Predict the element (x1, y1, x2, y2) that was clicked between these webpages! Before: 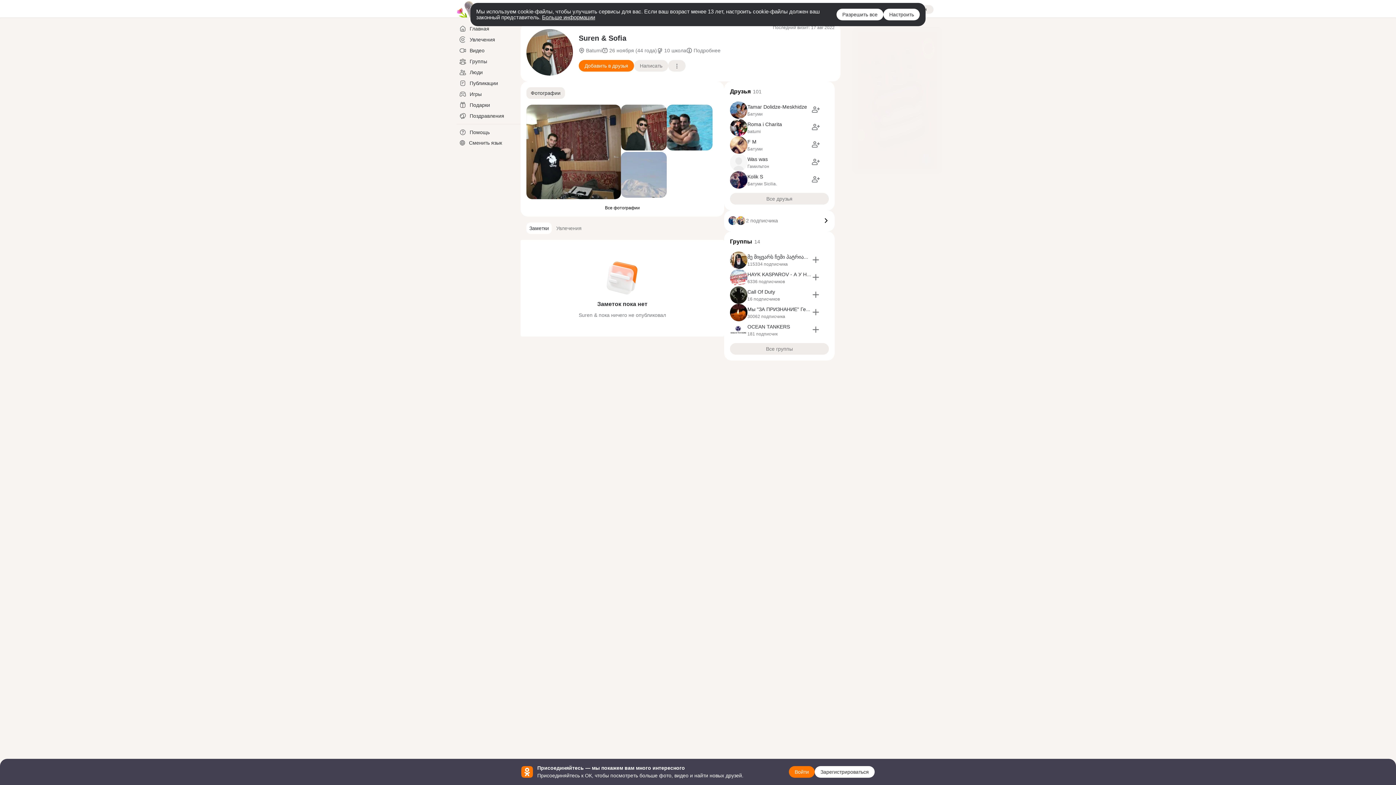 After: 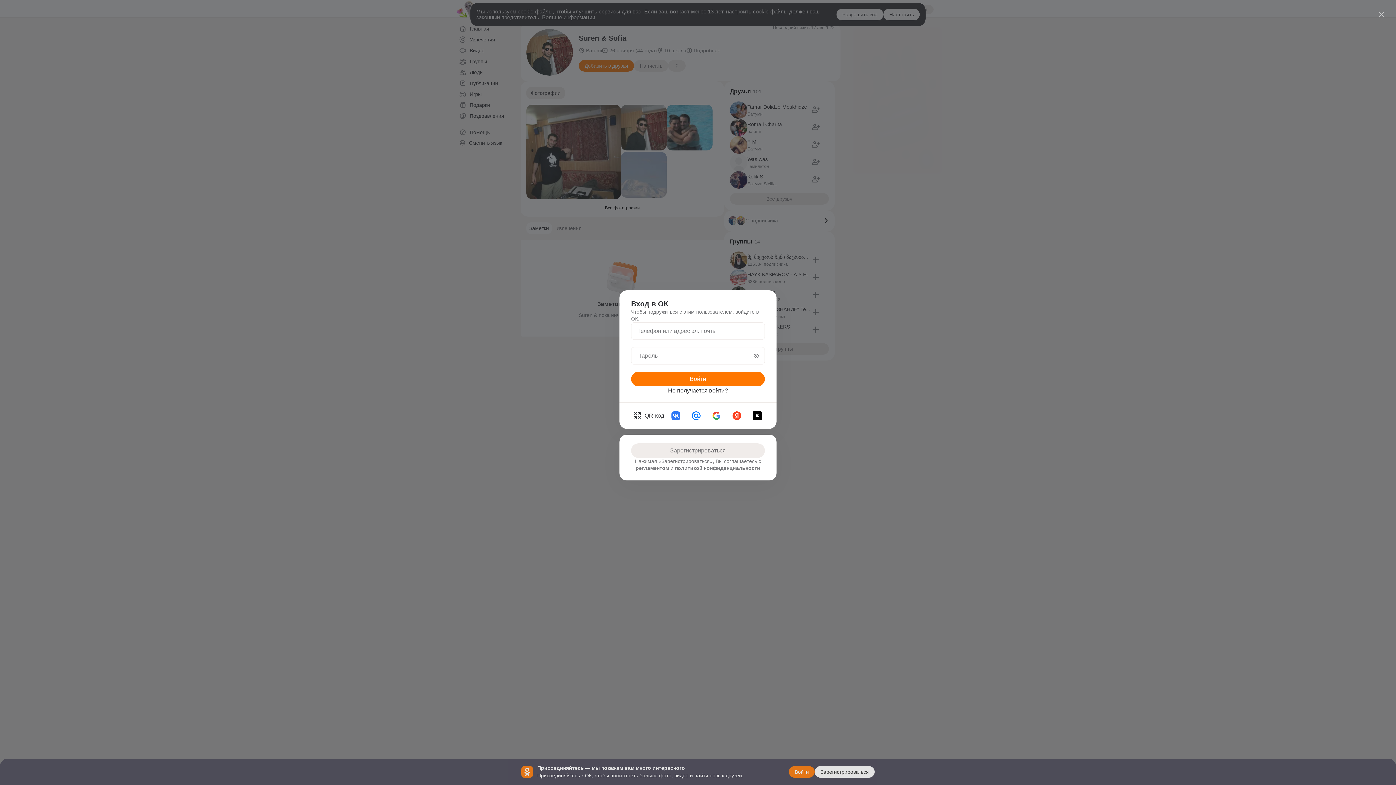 Action: label: join-friend bbox: (811, 105, 820, 115)